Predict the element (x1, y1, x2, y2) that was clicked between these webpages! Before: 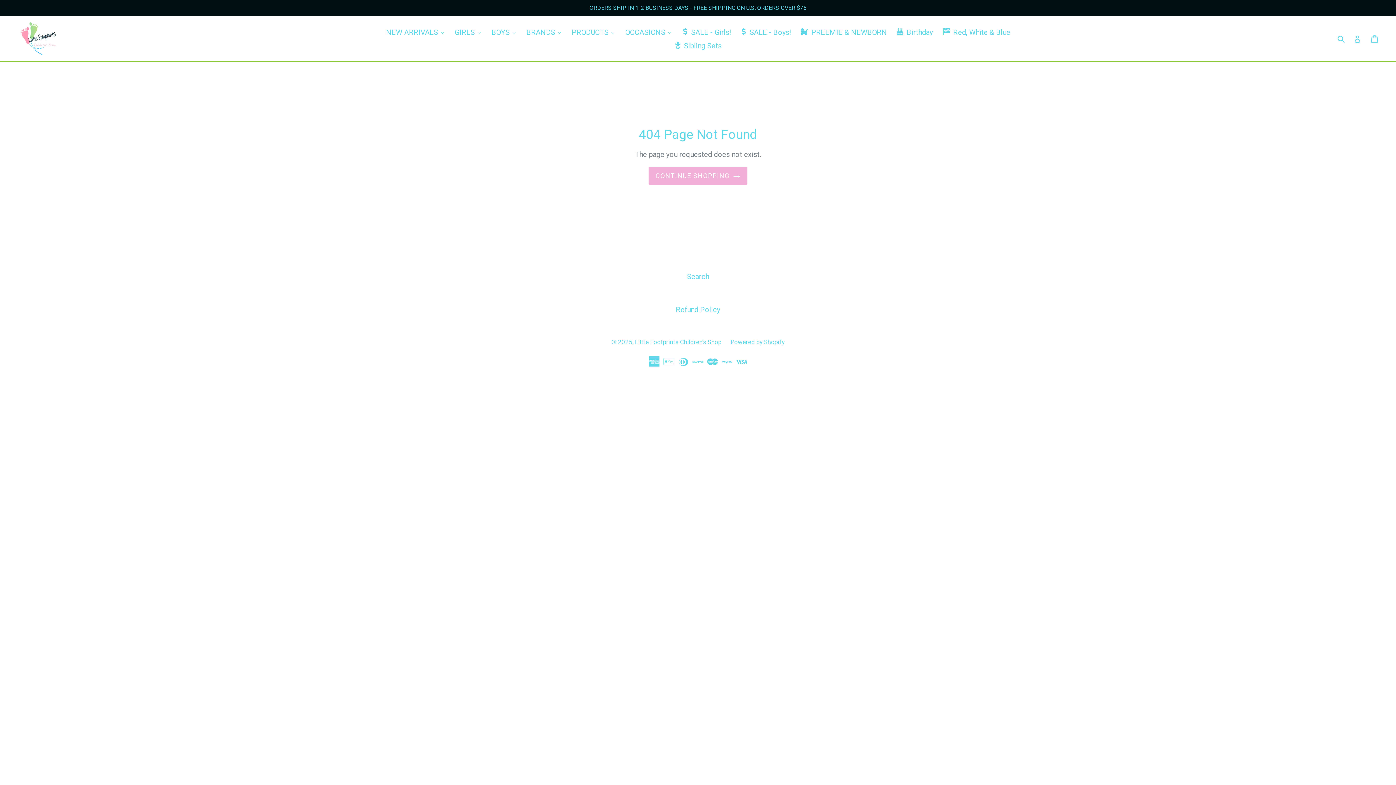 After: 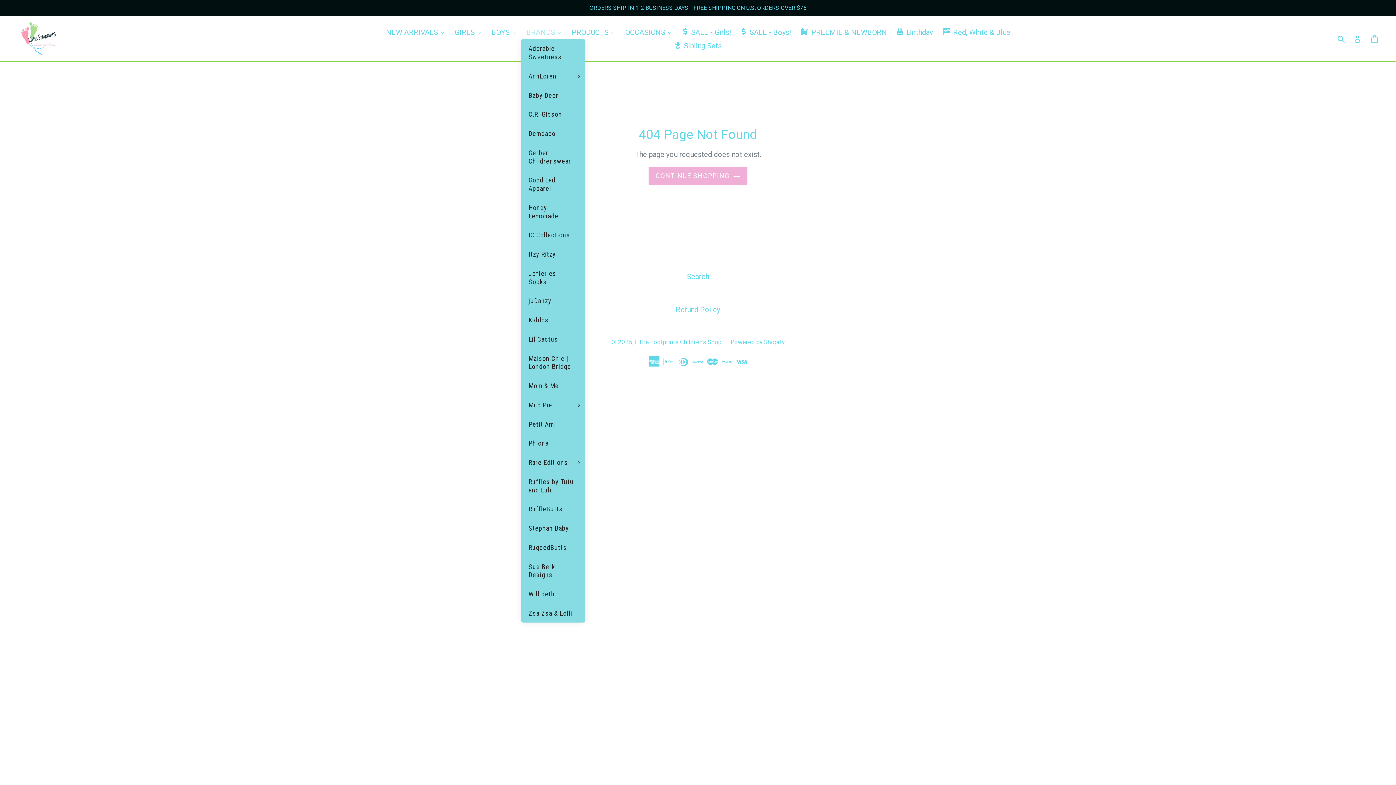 Action: label: BRANDS bbox: (521, 25, 566, 38)